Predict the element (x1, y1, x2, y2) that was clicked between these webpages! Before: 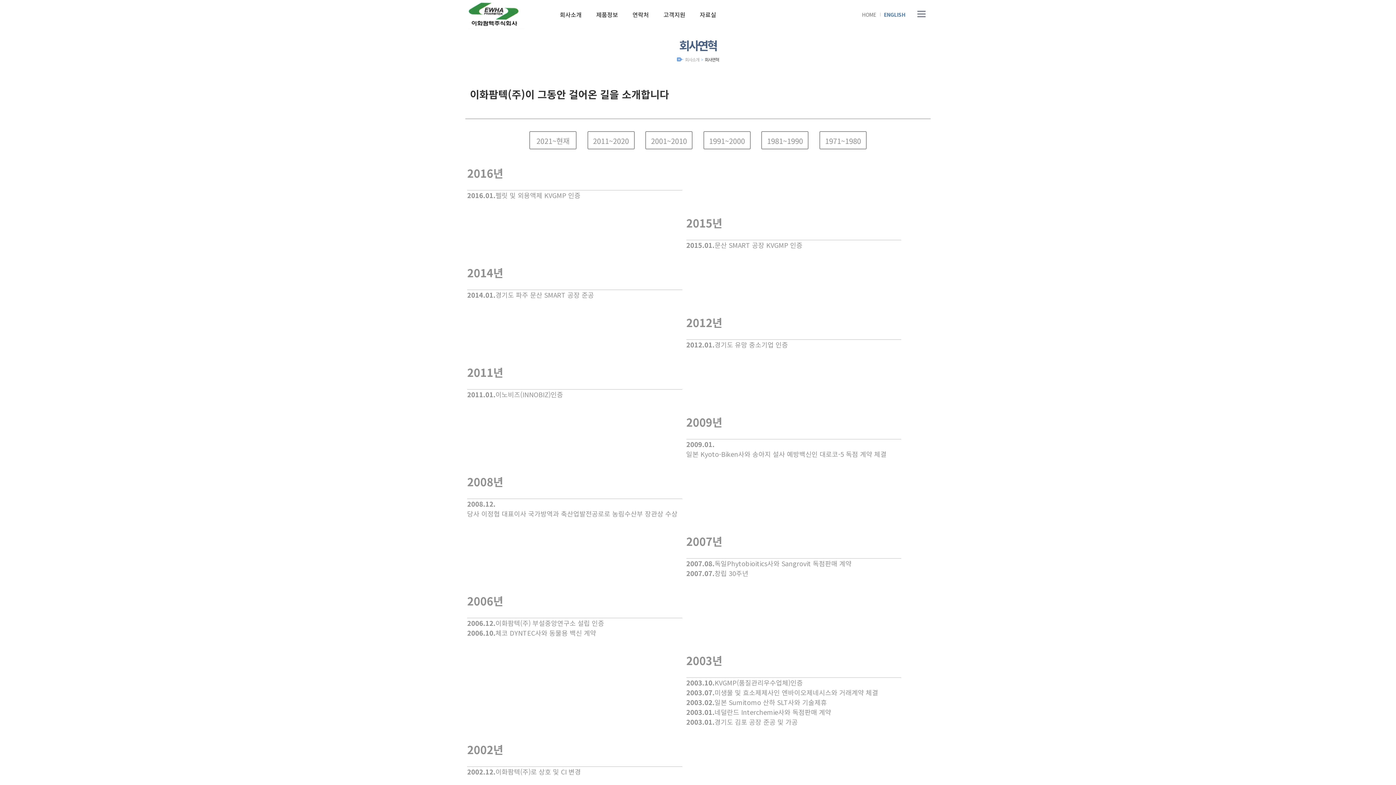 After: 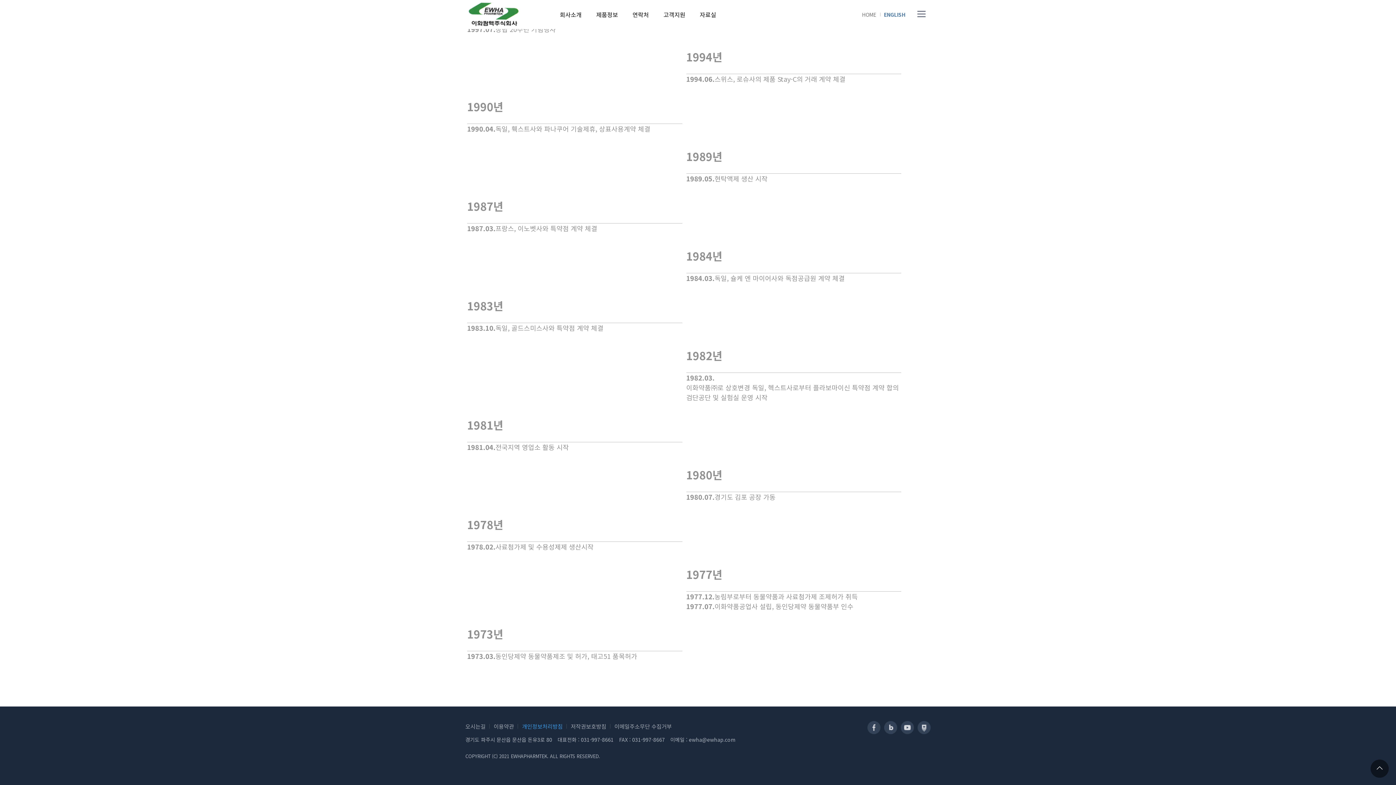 Action: label: 1971~1980 bbox: (825, 135, 861, 146)